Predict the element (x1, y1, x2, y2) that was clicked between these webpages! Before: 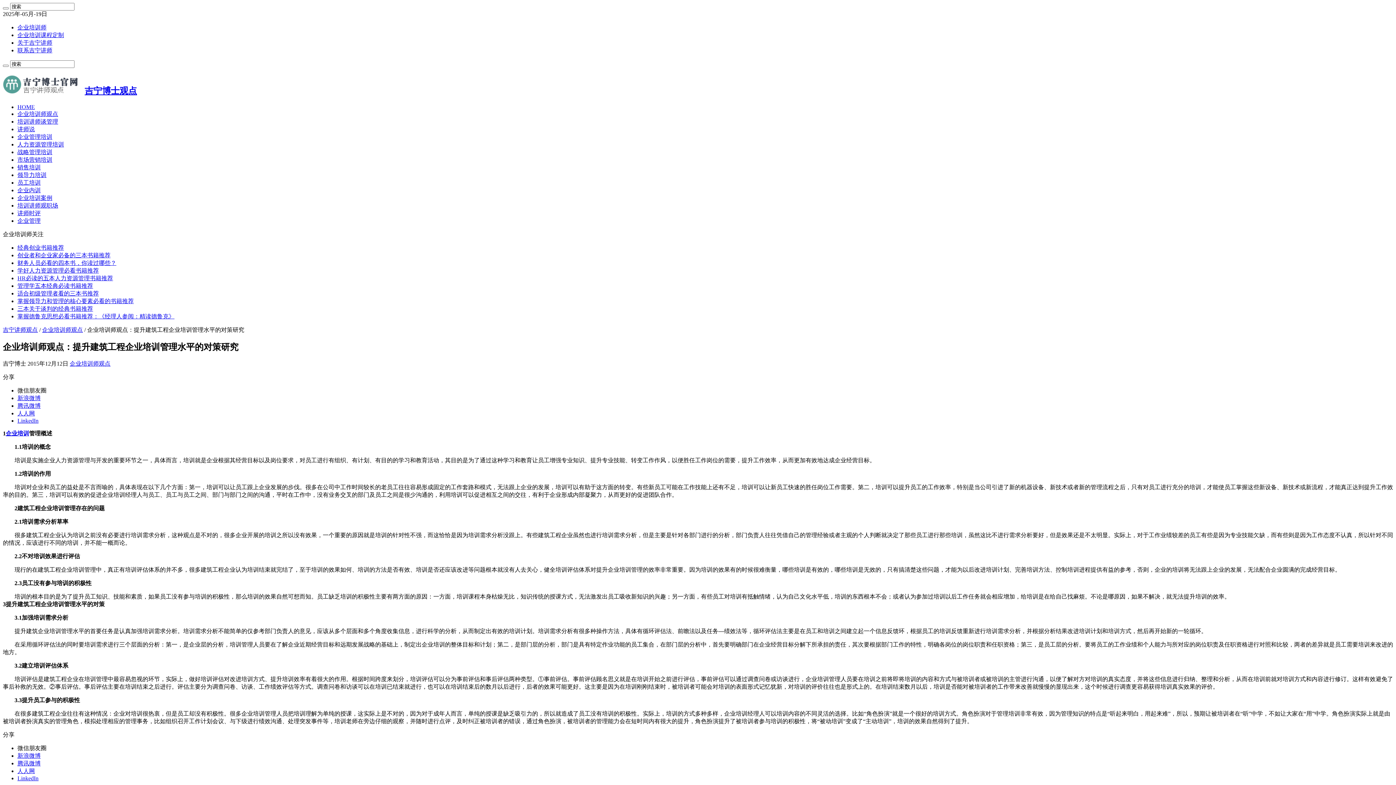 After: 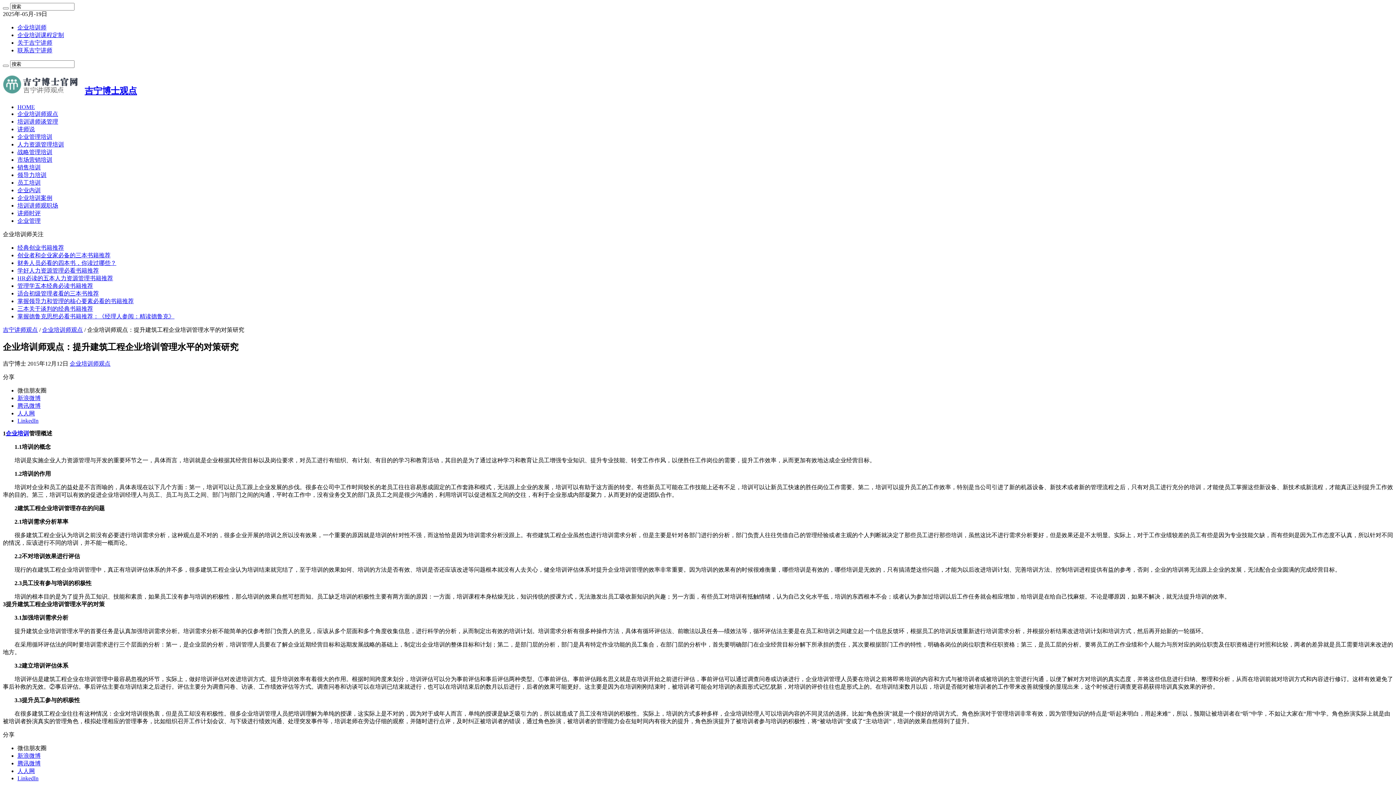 Action: label: 企业培训 bbox: (5, 430, 29, 436)